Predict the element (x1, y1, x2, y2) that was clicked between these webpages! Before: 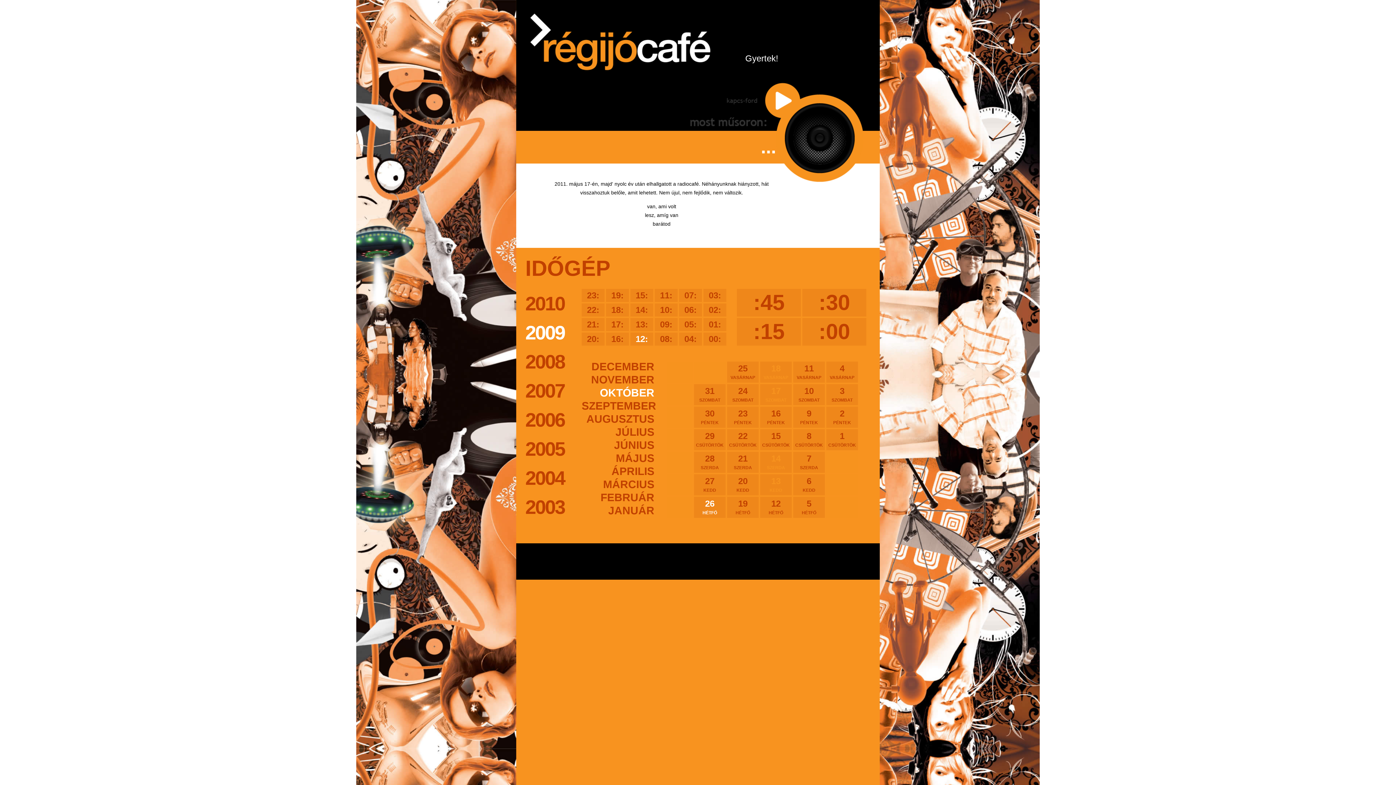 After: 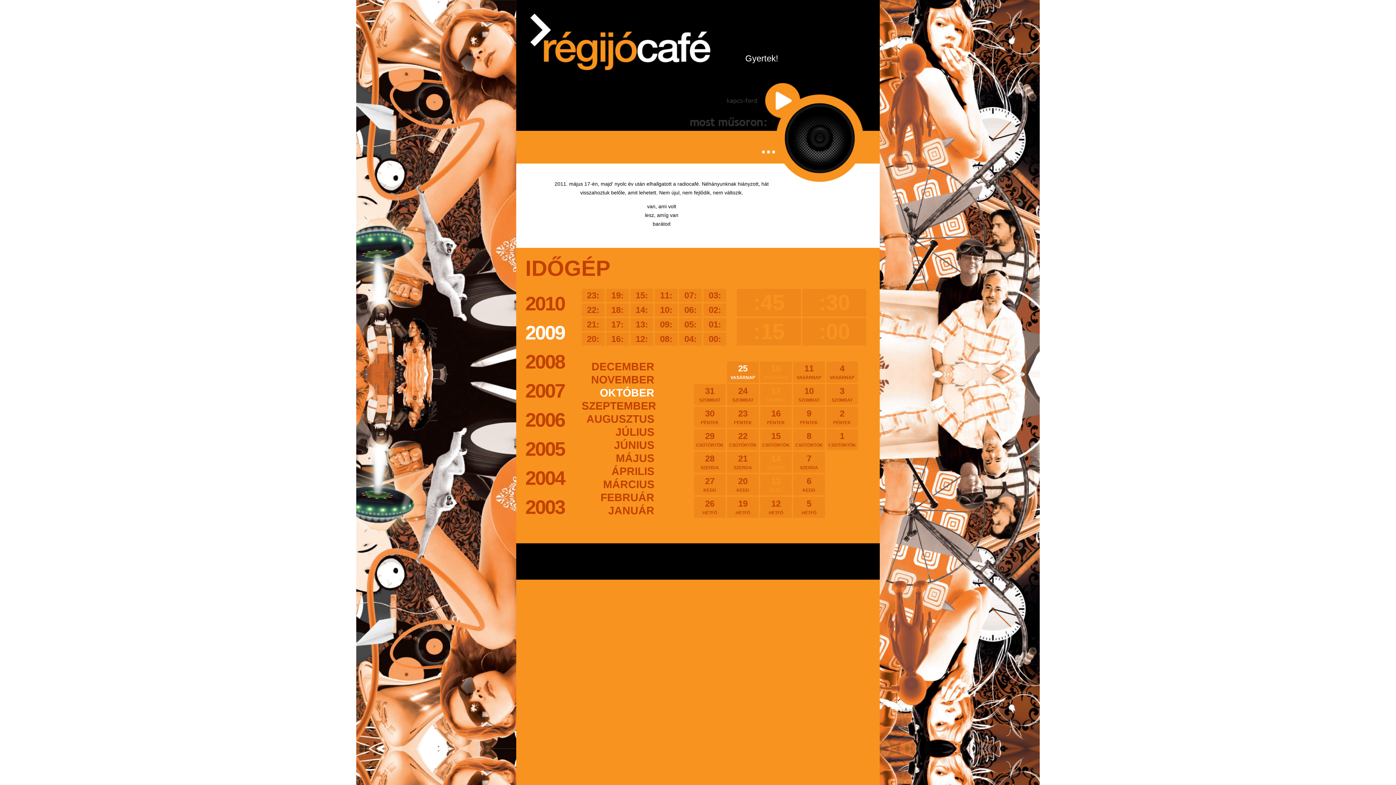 Action: bbox: (727, 362, 758, 382) label: 25VASÁRNAP